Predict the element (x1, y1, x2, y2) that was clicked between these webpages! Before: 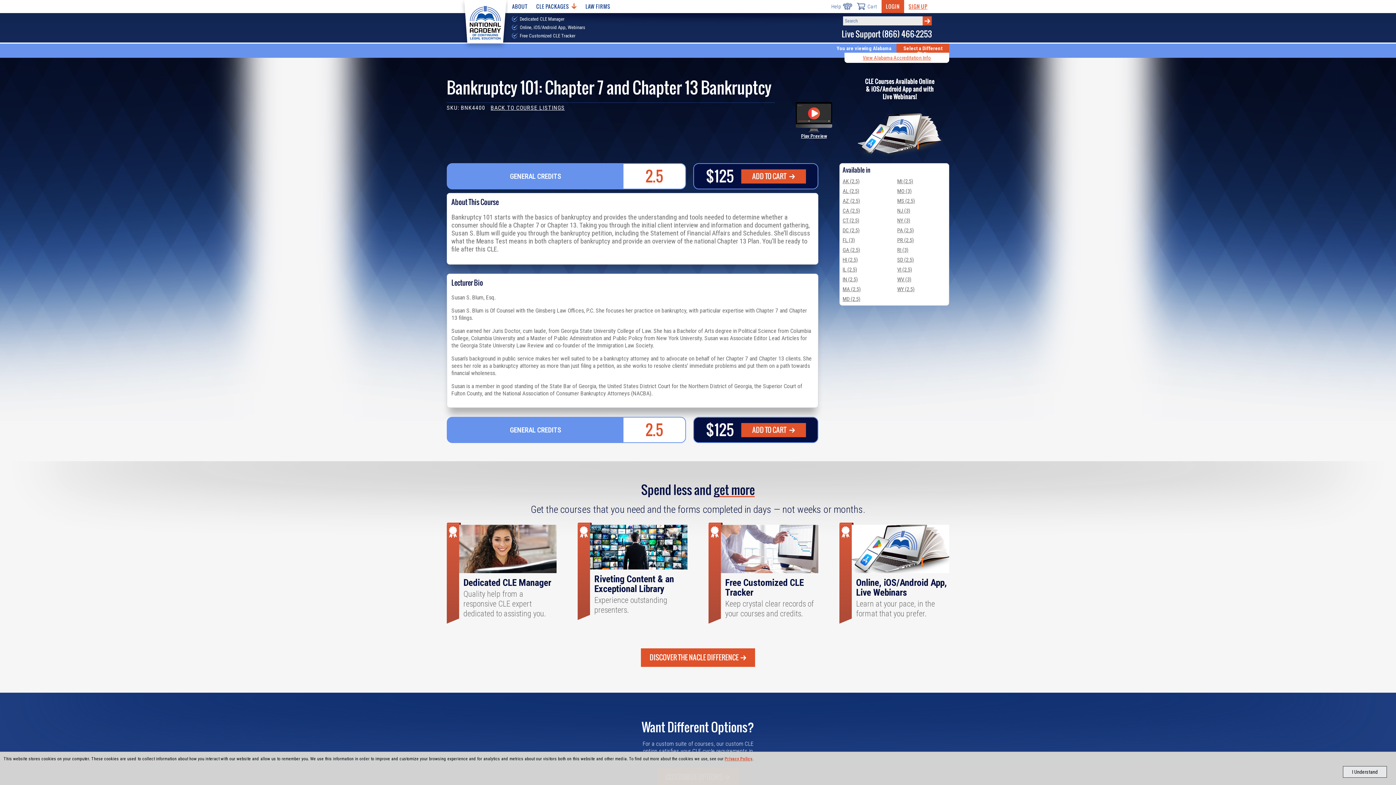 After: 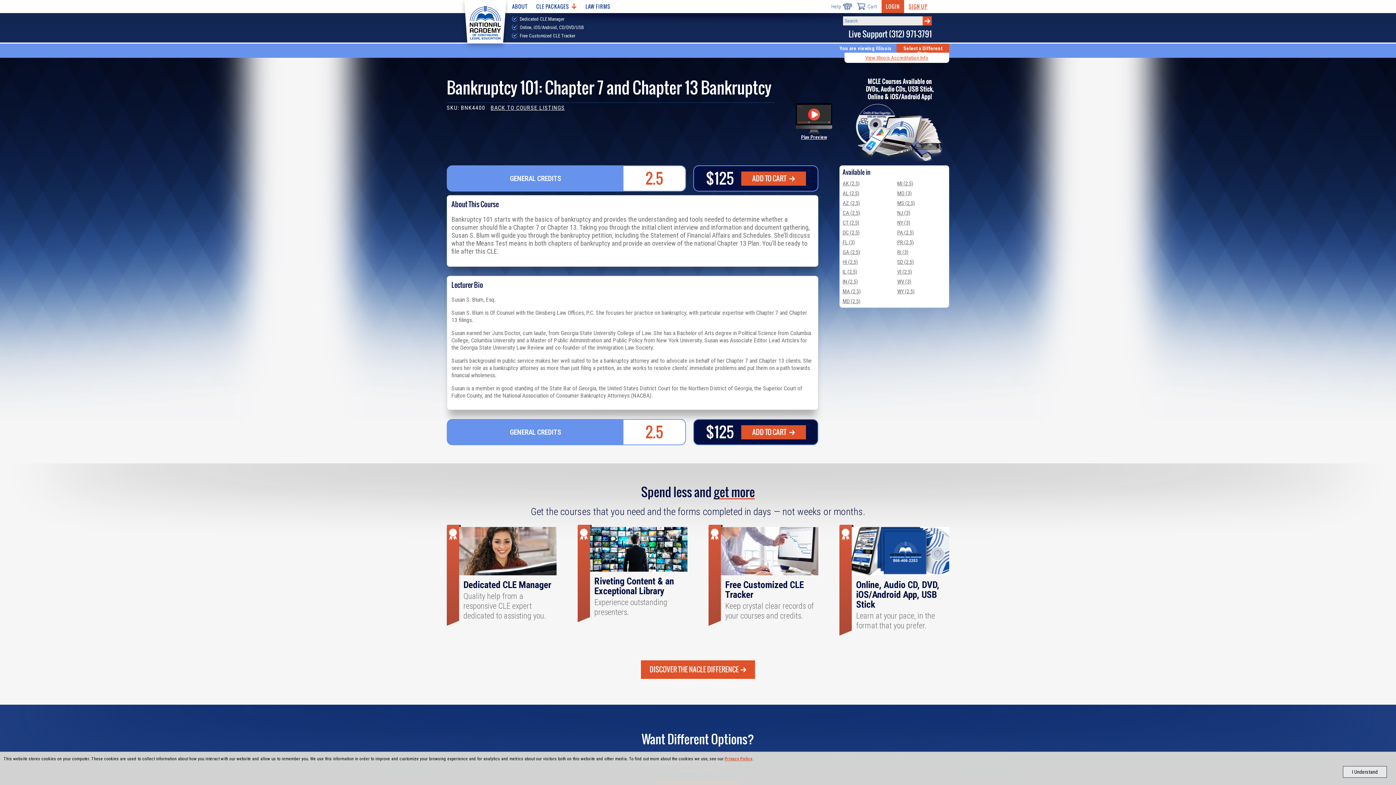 Action: label: IL (2.5) bbox: (842, 266, 857, 273)